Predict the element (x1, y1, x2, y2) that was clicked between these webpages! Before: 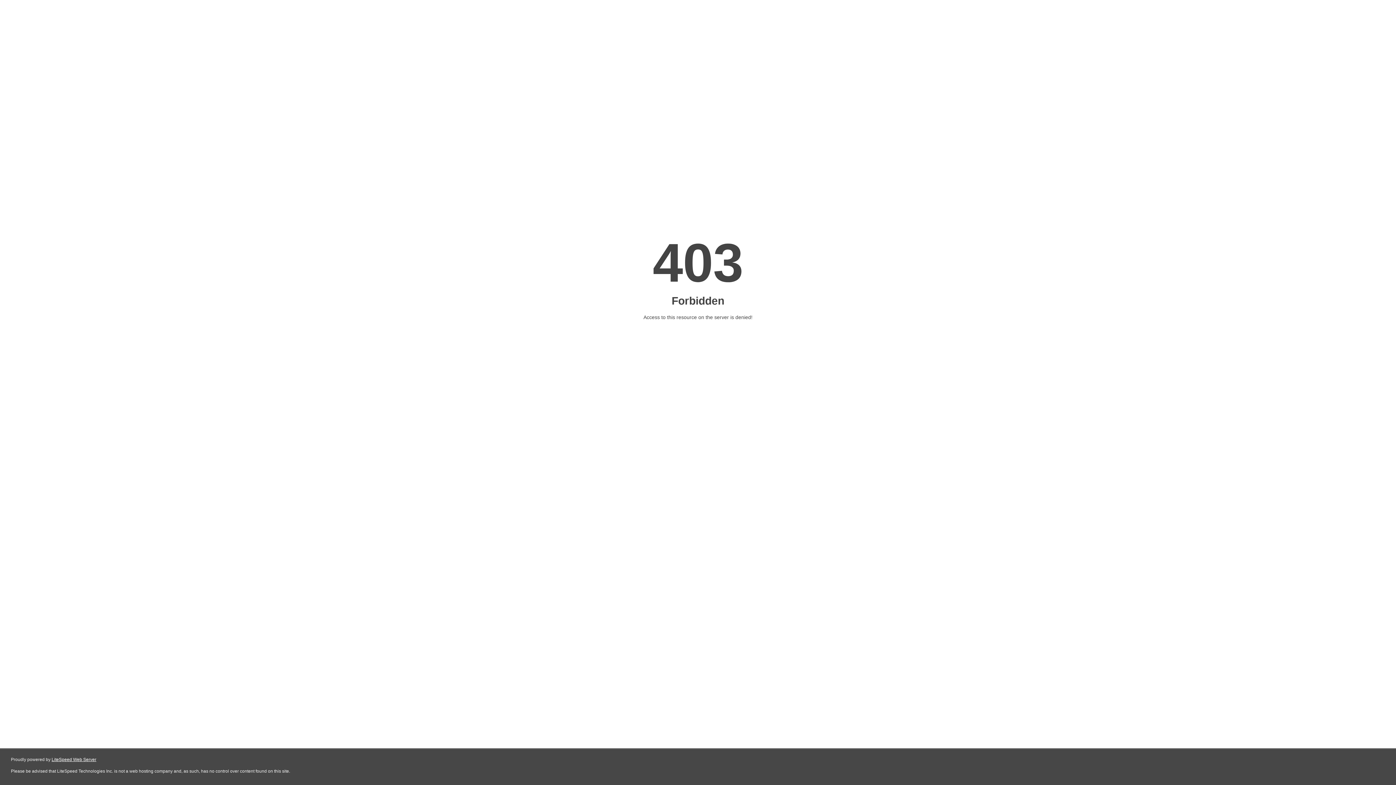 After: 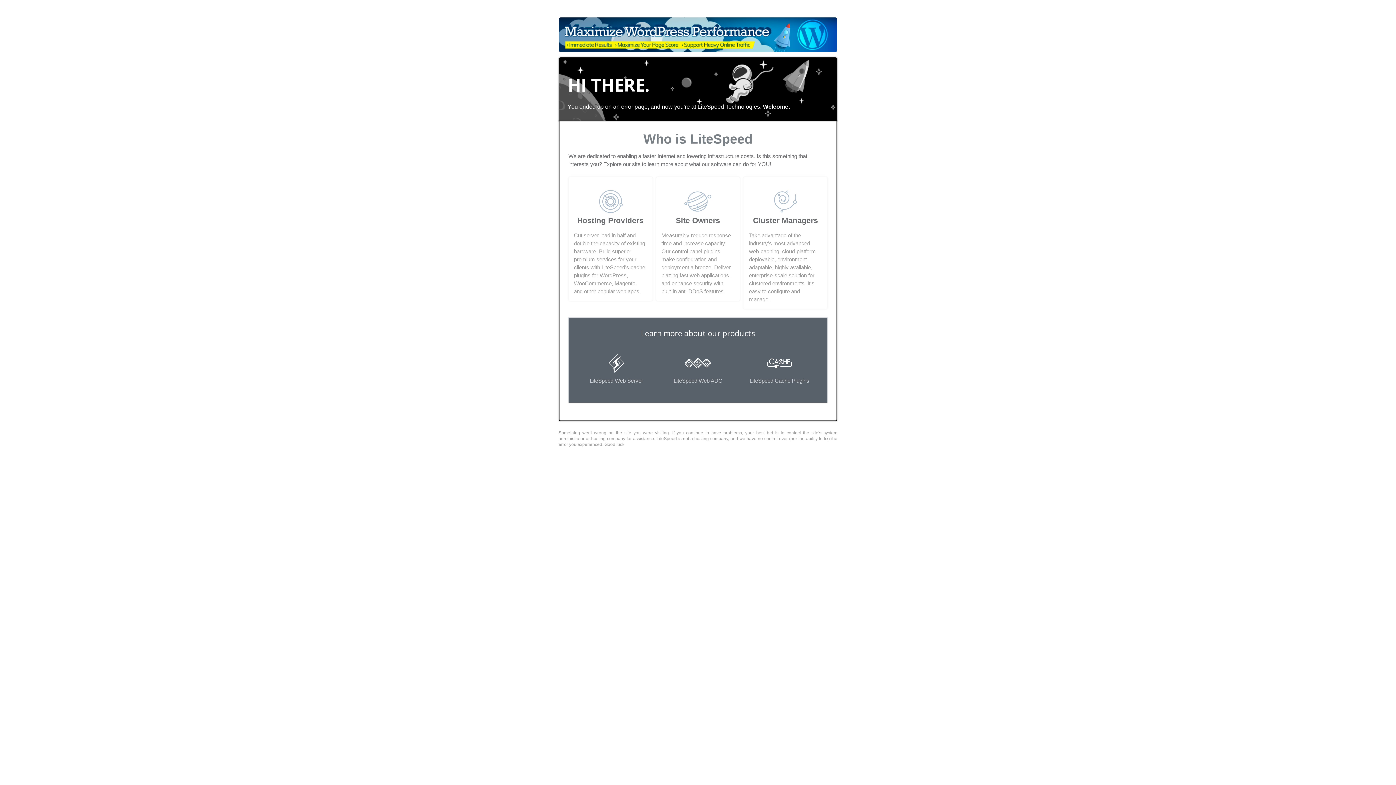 Action: label: LiteSpeed Web Server bbox: (51, 757, 96, 762)